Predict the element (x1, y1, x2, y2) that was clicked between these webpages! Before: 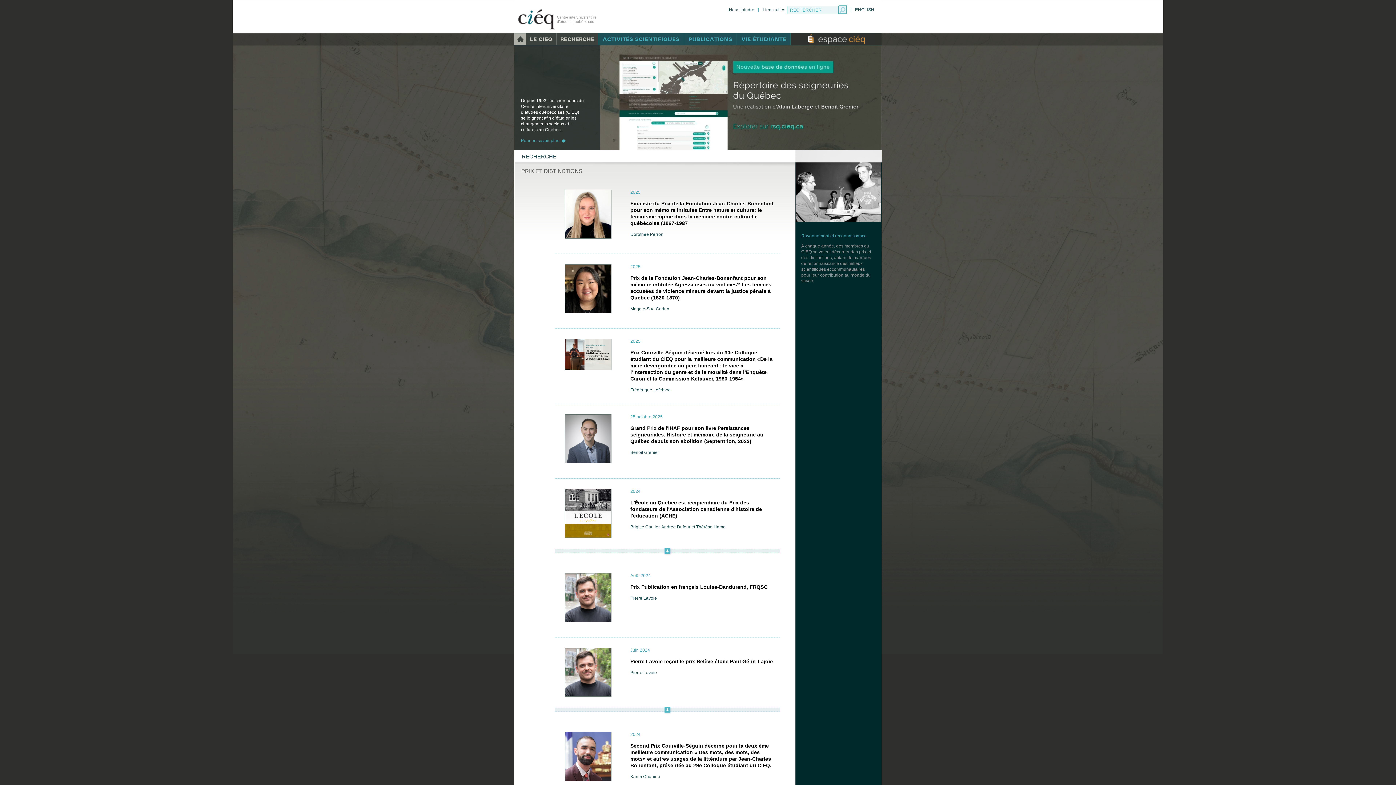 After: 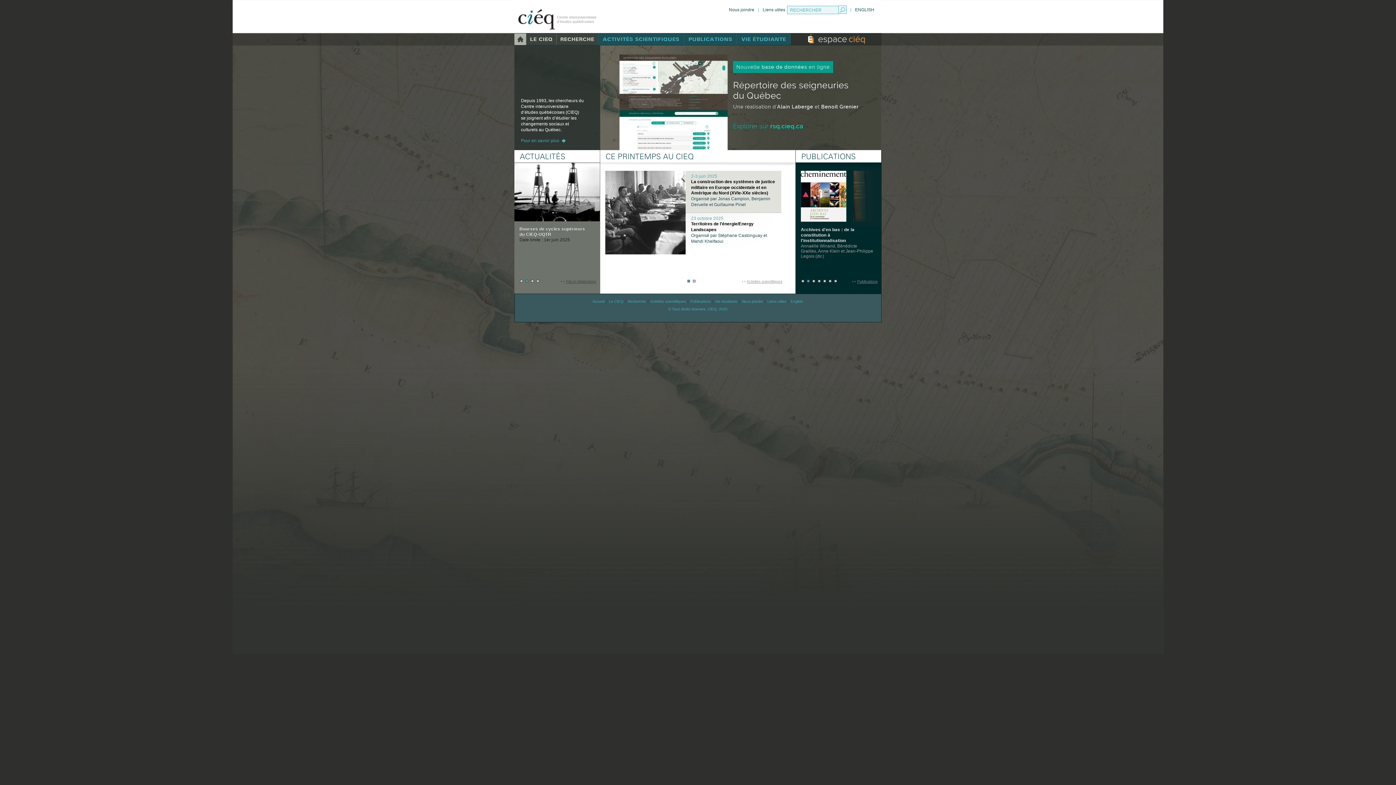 Action: bbox: (557, 15, 596, 23) label: Centre interuniversitaire
d'études québécoises